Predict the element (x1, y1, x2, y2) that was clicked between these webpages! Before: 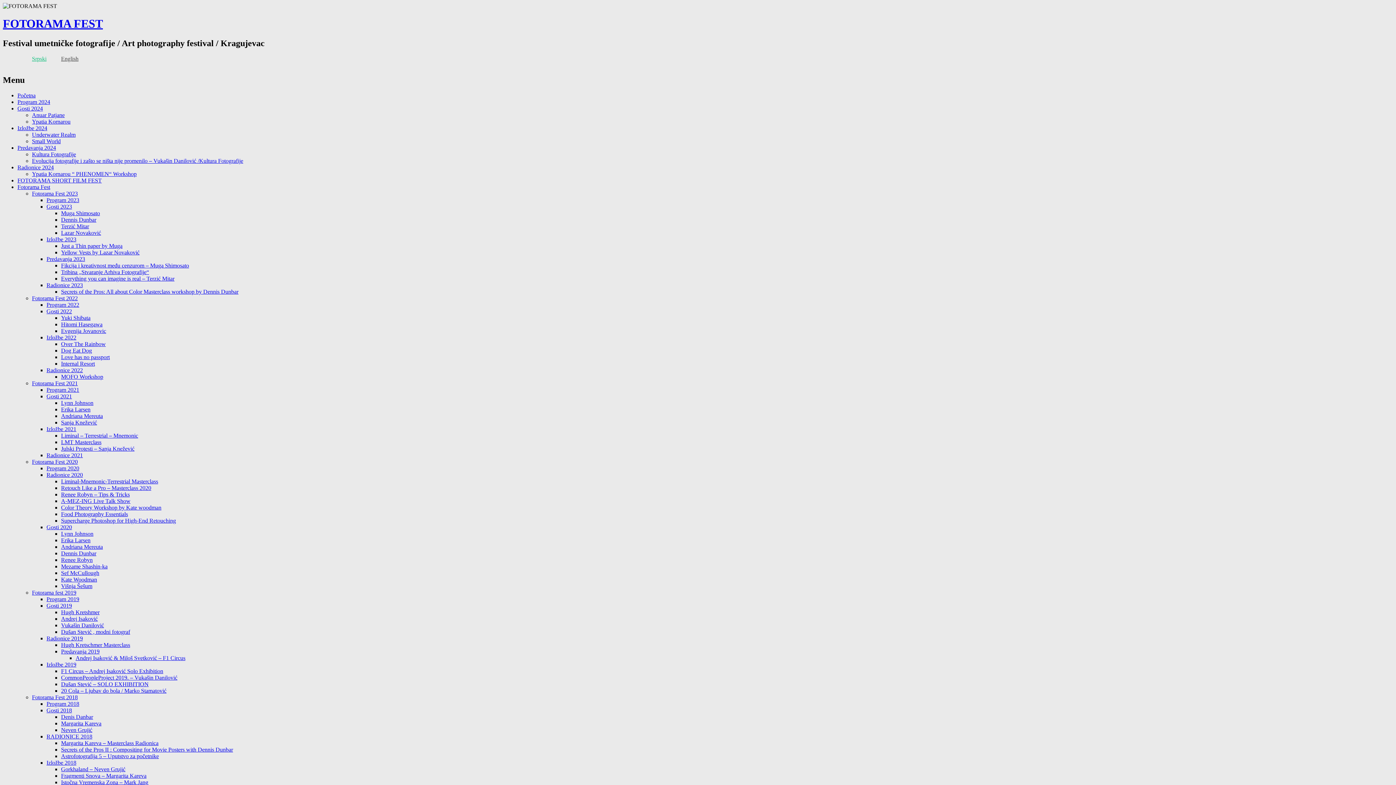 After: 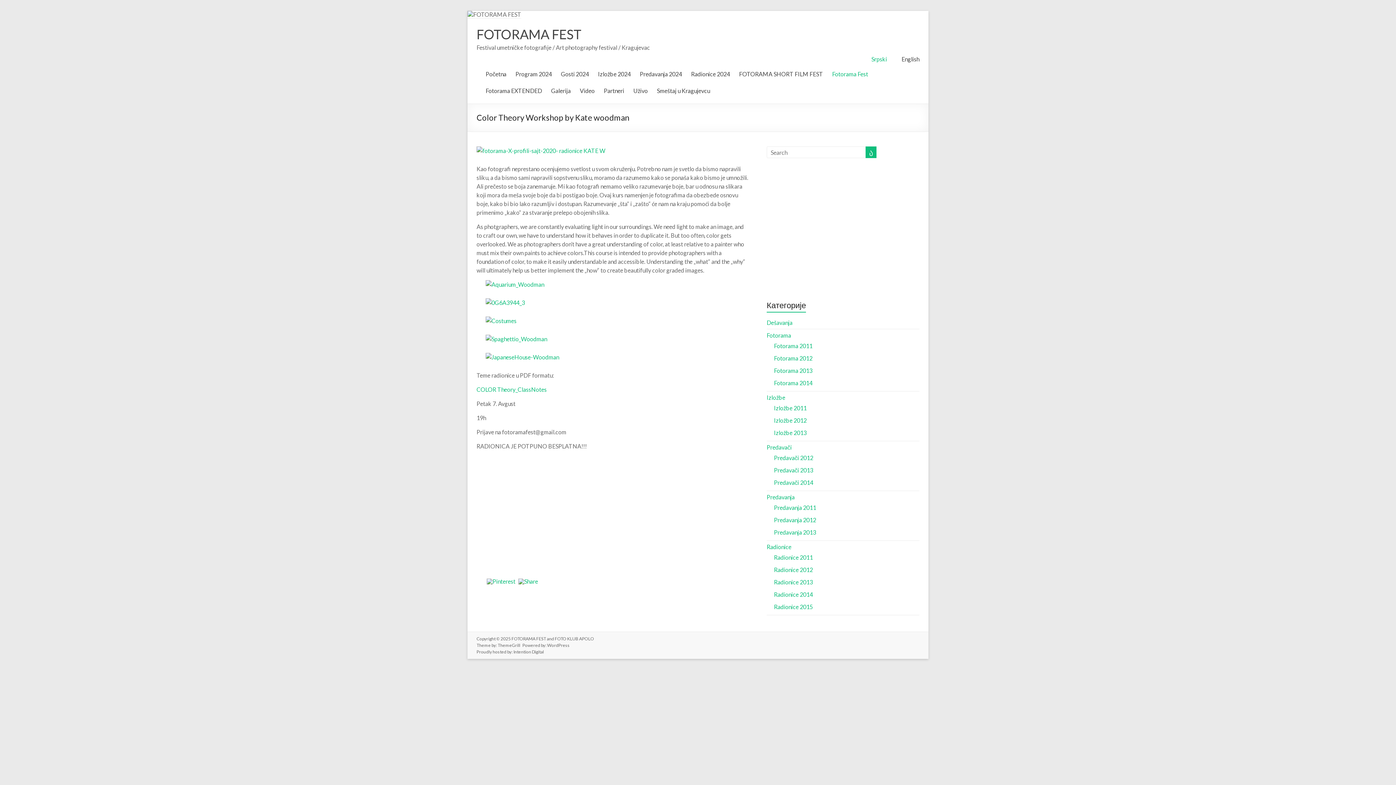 Action: label: Color Theory Workshop by Kate woodman bbox: (61, 504, 161, 510)